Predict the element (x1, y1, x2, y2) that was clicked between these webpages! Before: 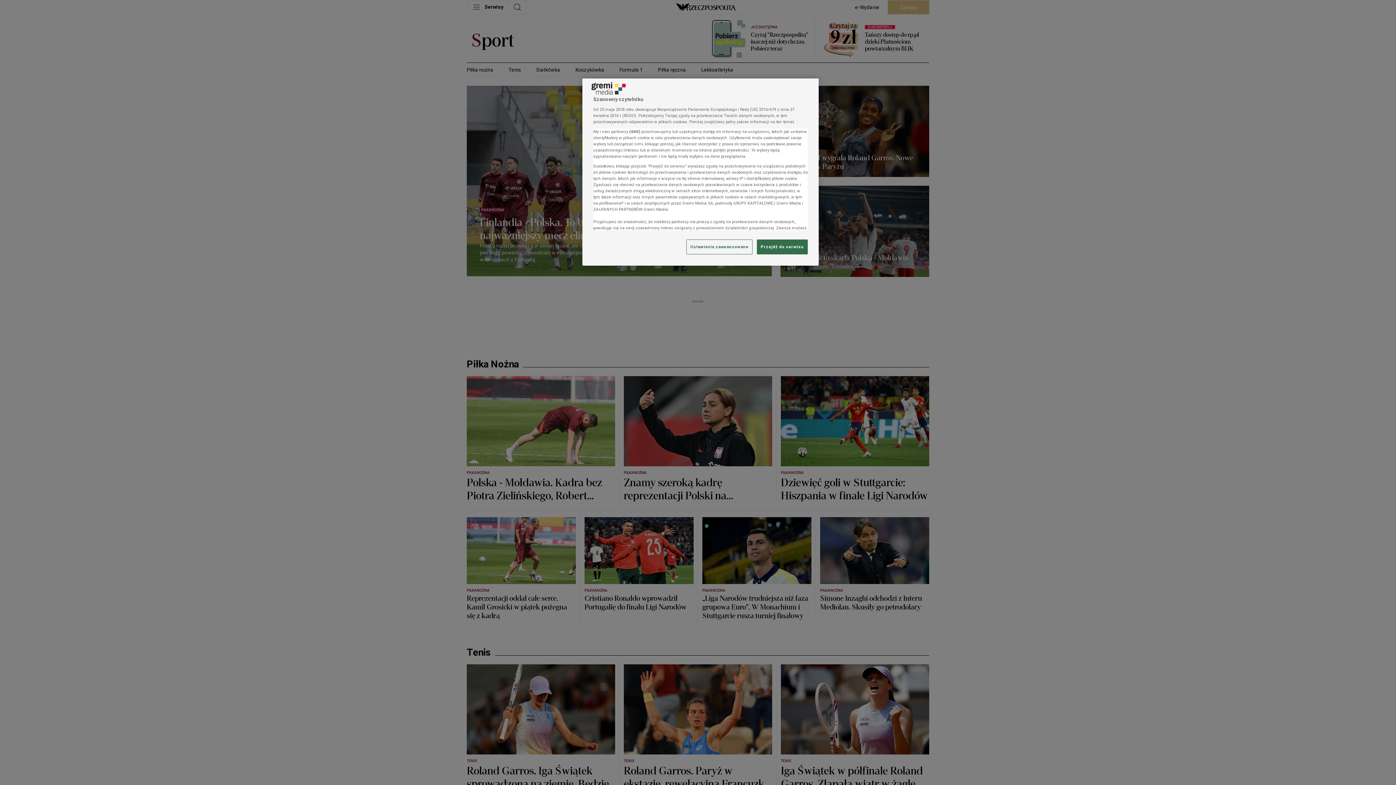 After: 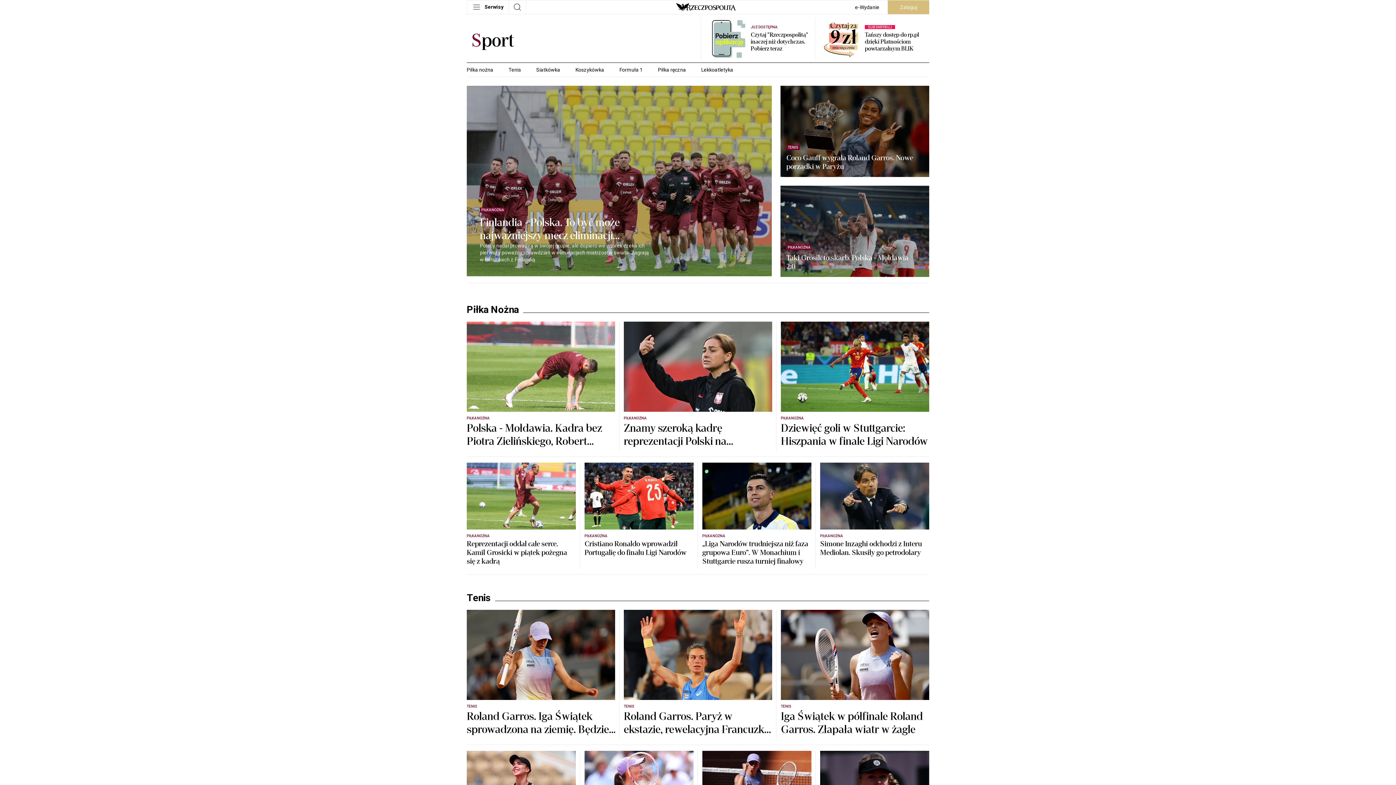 Action: bbox: (757, 239, 808, 254) label: Przejdź do serwisu